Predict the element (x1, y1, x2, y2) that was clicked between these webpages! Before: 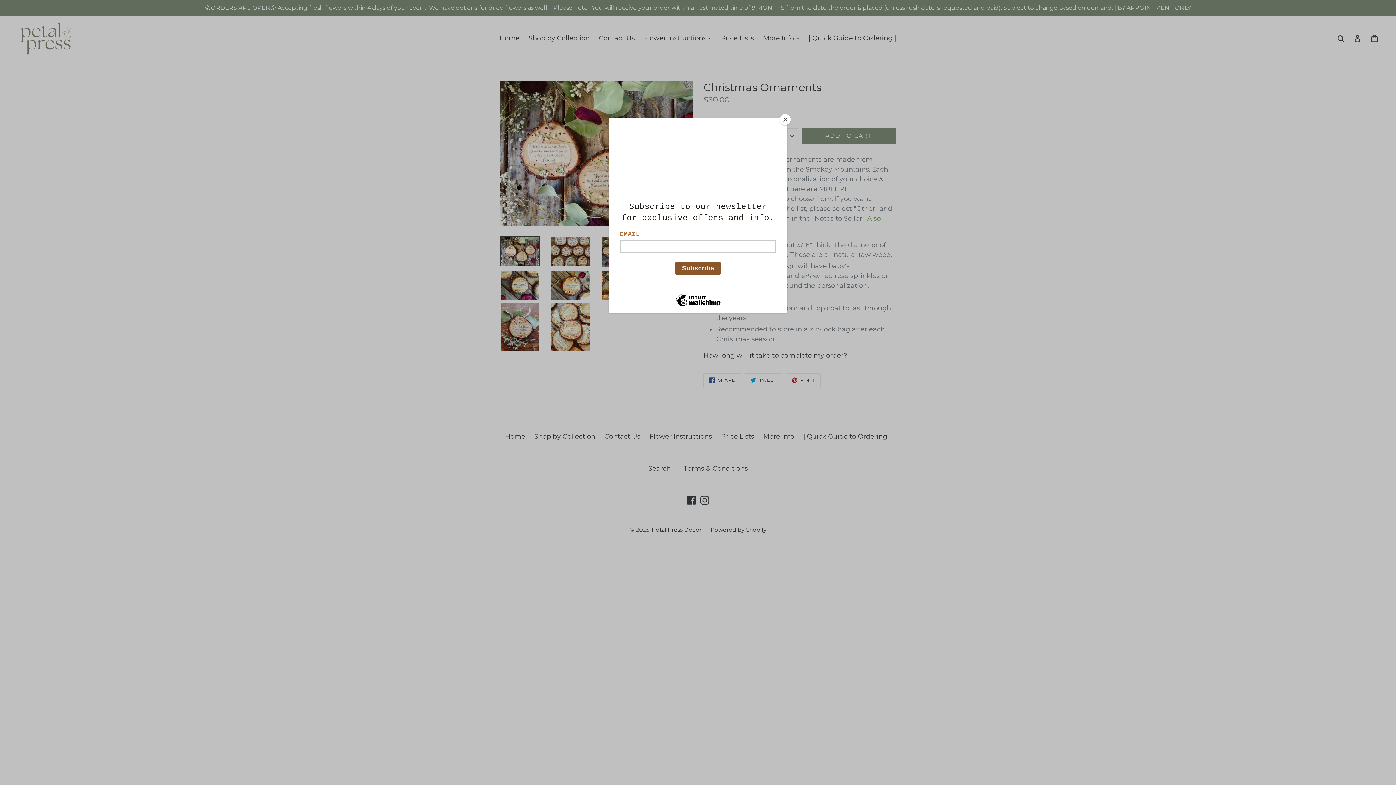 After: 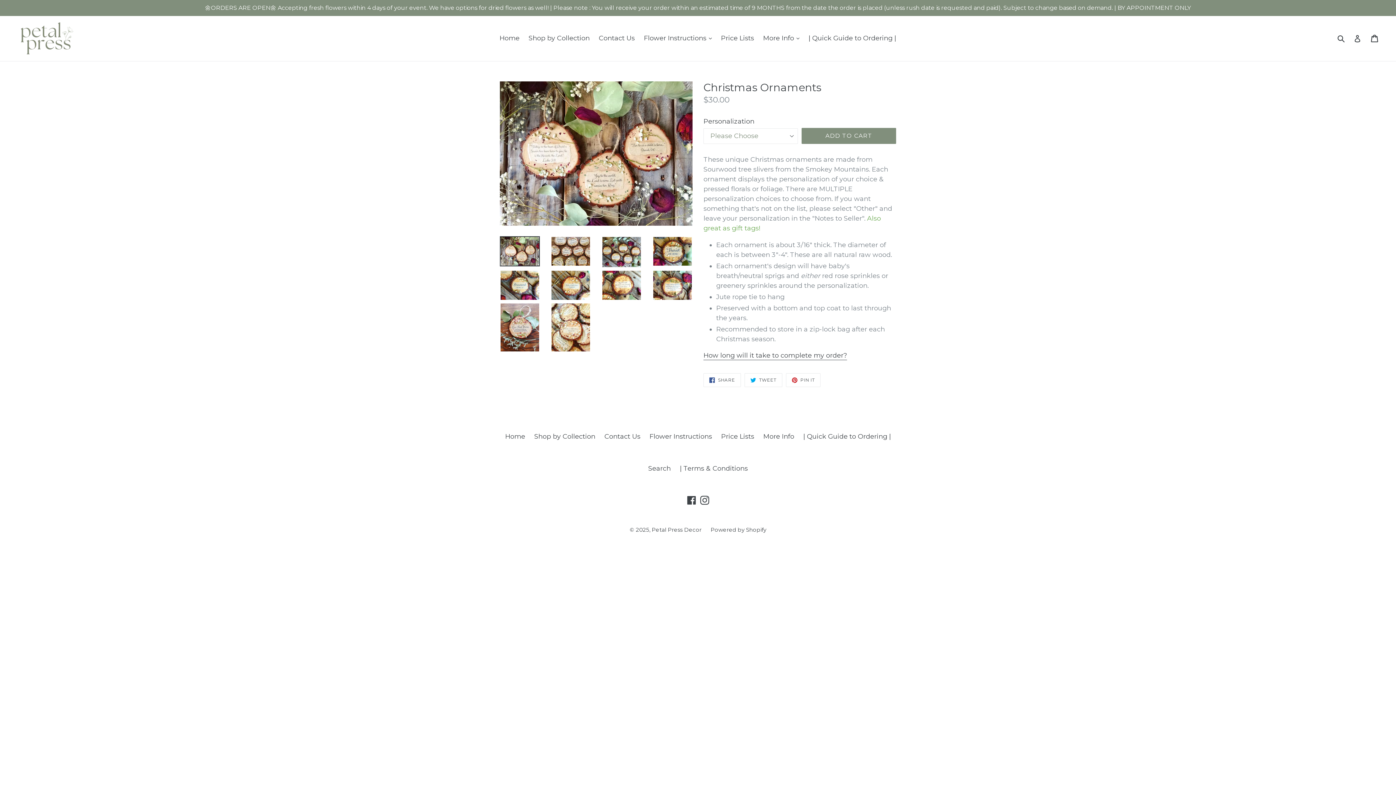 Action: label: Close bbox: (780, 114, 790, 125)